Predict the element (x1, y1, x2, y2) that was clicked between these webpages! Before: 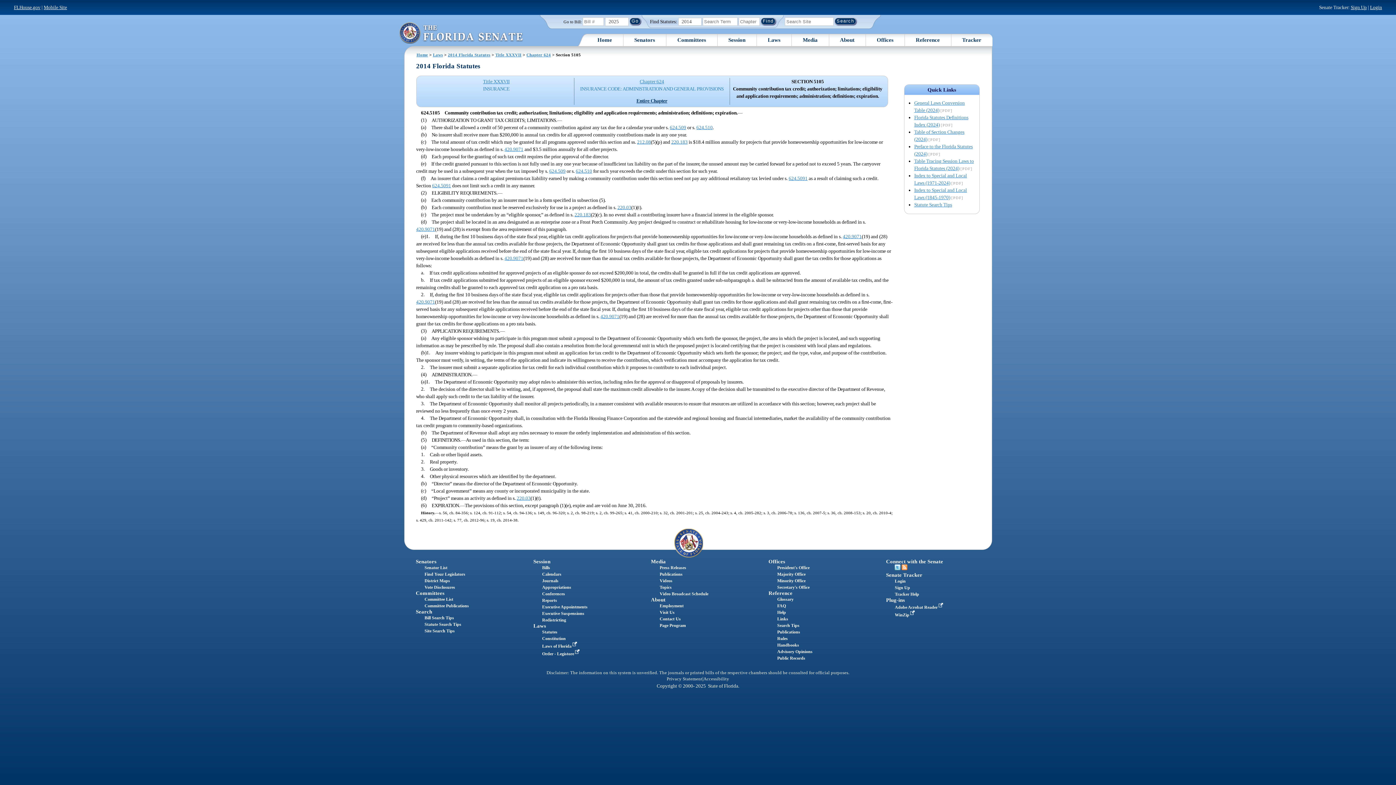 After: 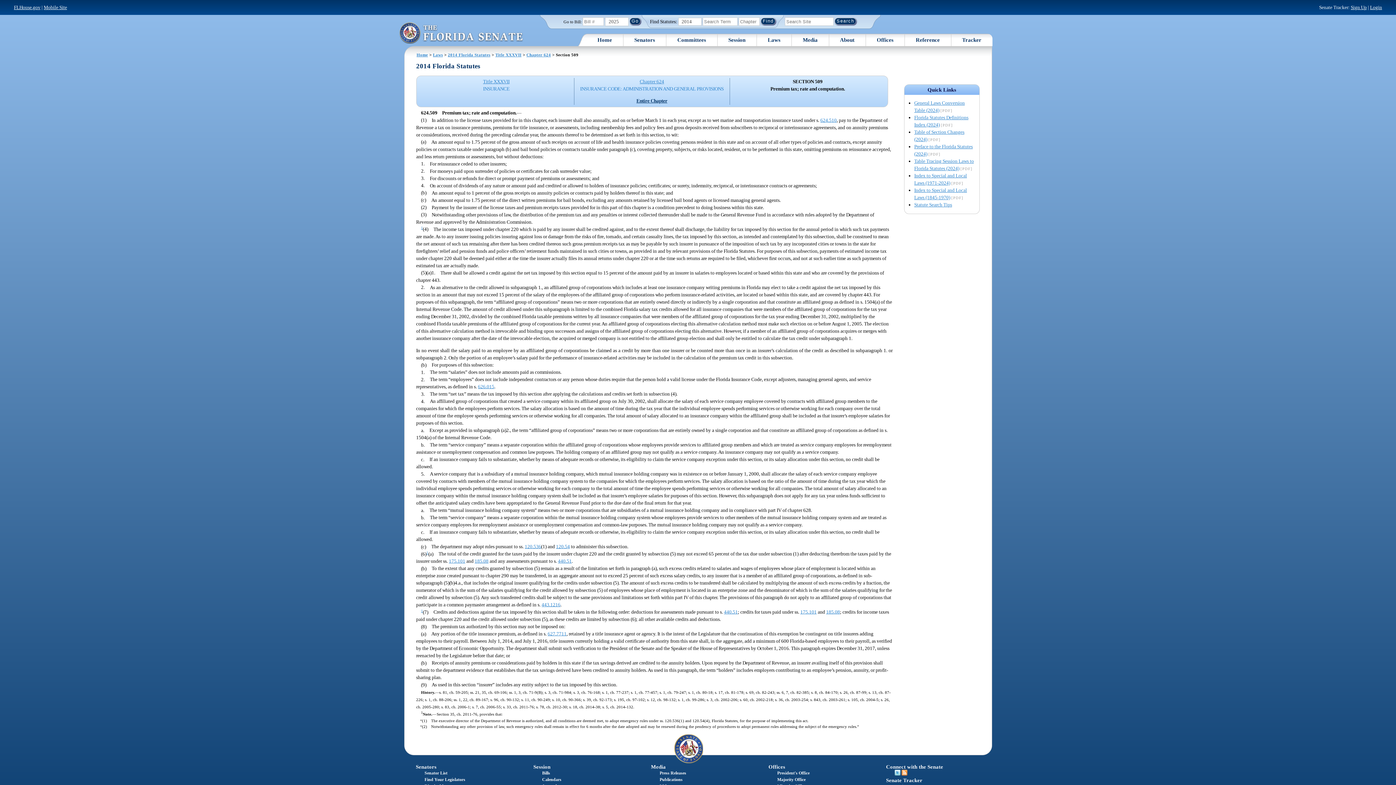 Action: label: 624.509 bbox: (549, 168, 565, 173)